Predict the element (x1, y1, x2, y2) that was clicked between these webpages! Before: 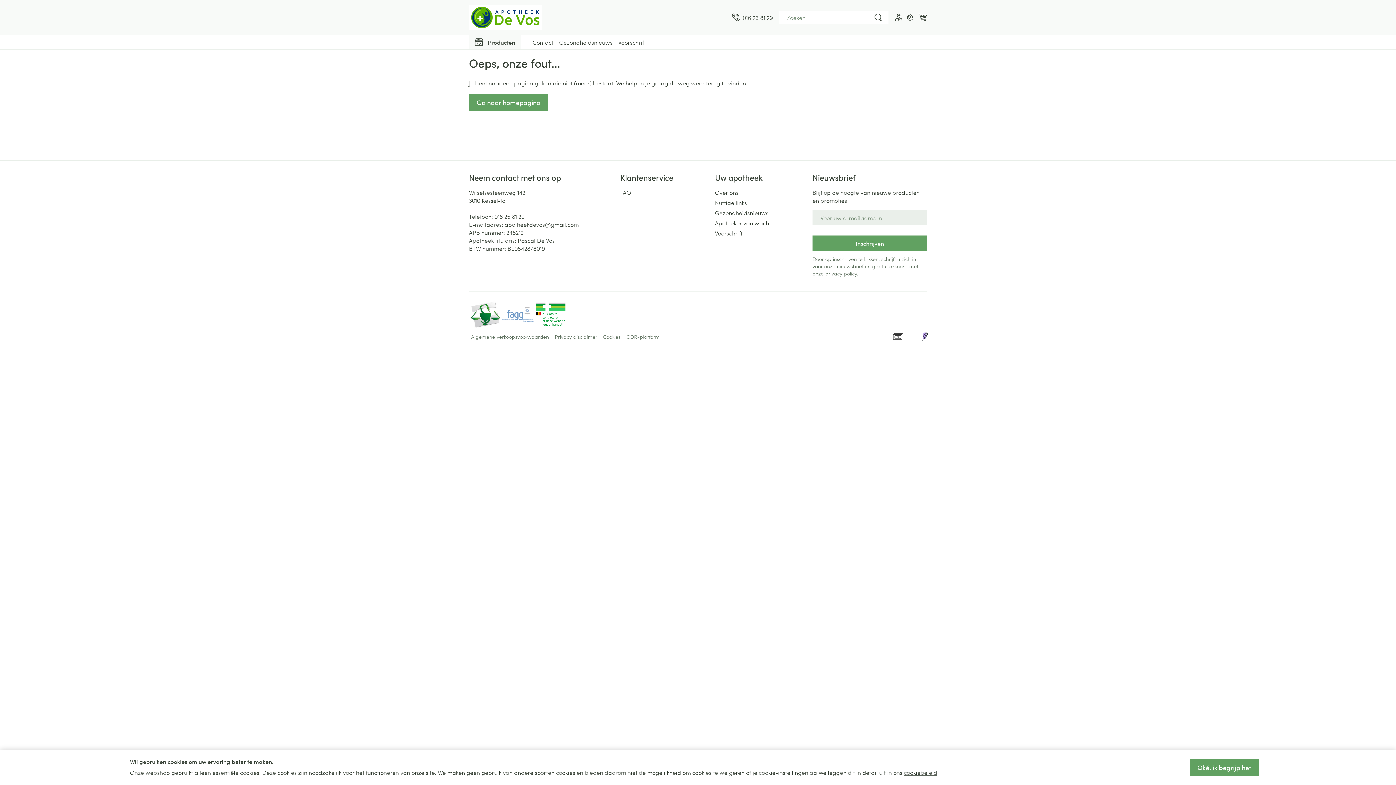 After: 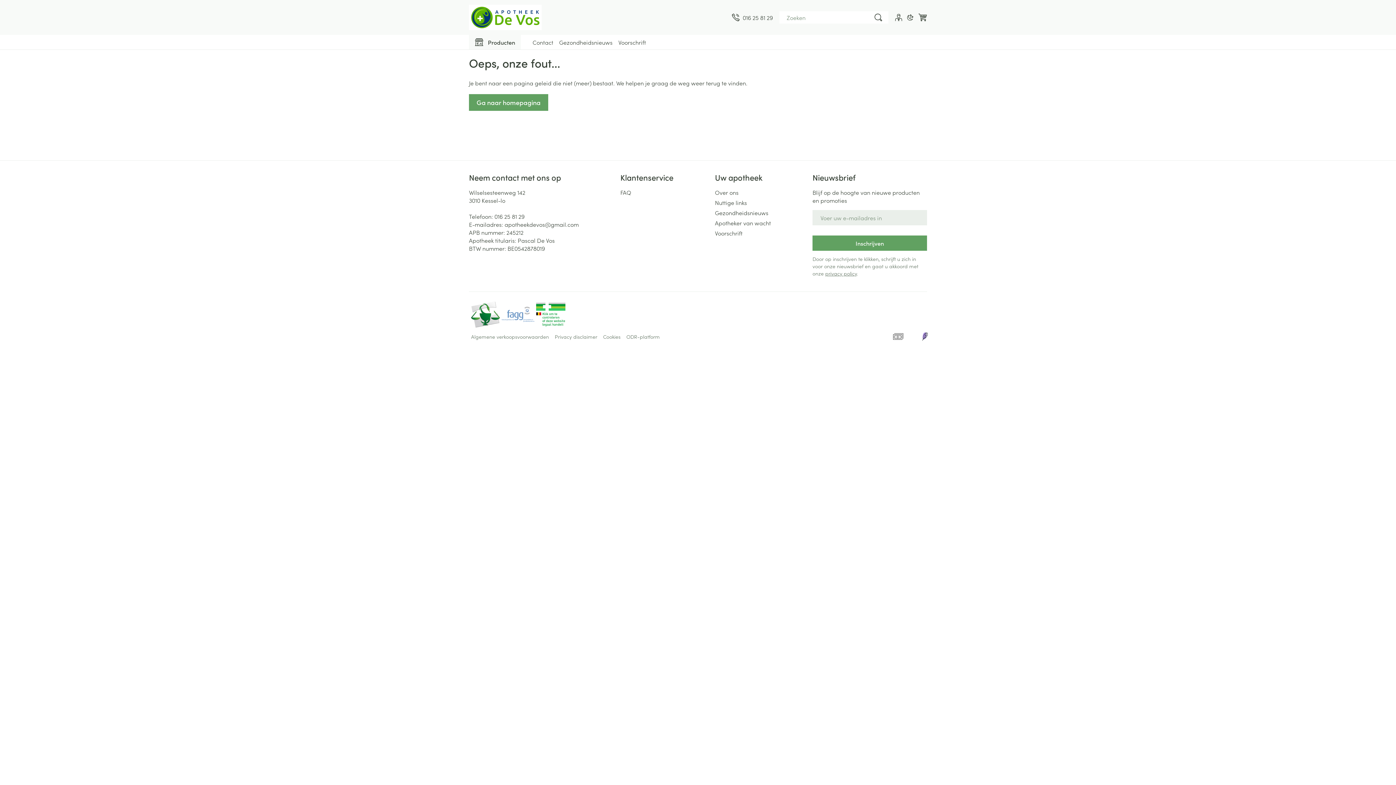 Action: bbox: (1190, 759, 1259, 776) label: Oké, ik begrijp het